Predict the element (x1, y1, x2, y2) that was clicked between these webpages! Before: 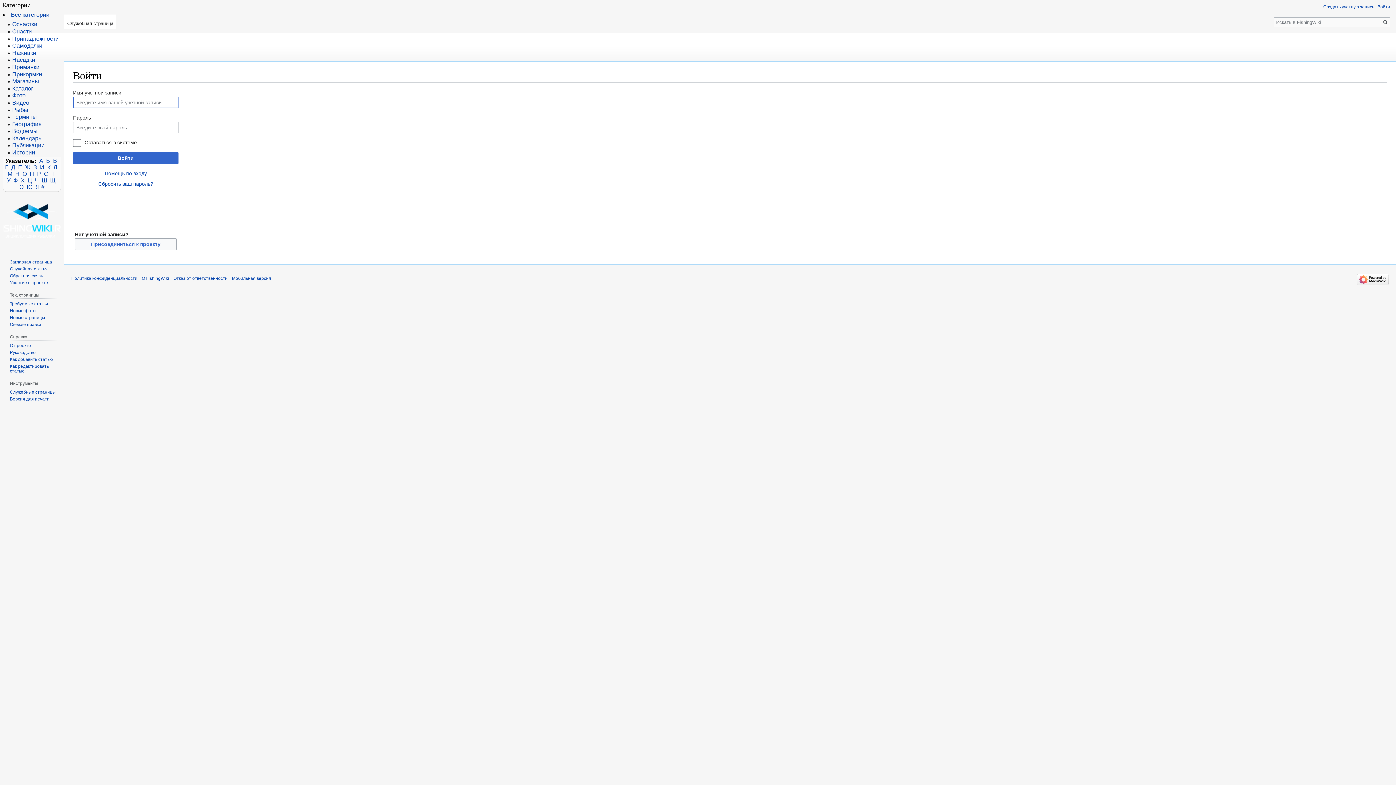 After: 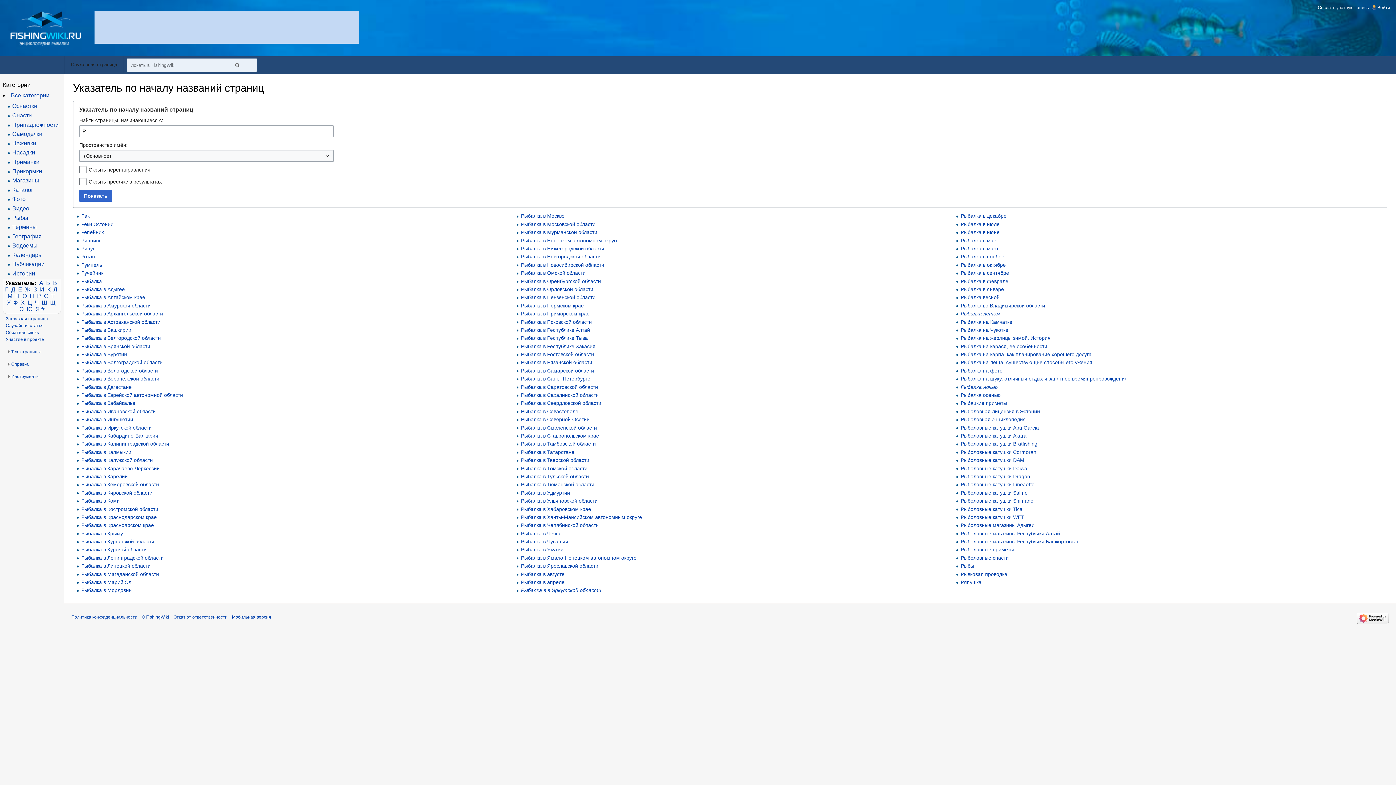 Action: label: Р bbox: (37, 170, 41, 176)